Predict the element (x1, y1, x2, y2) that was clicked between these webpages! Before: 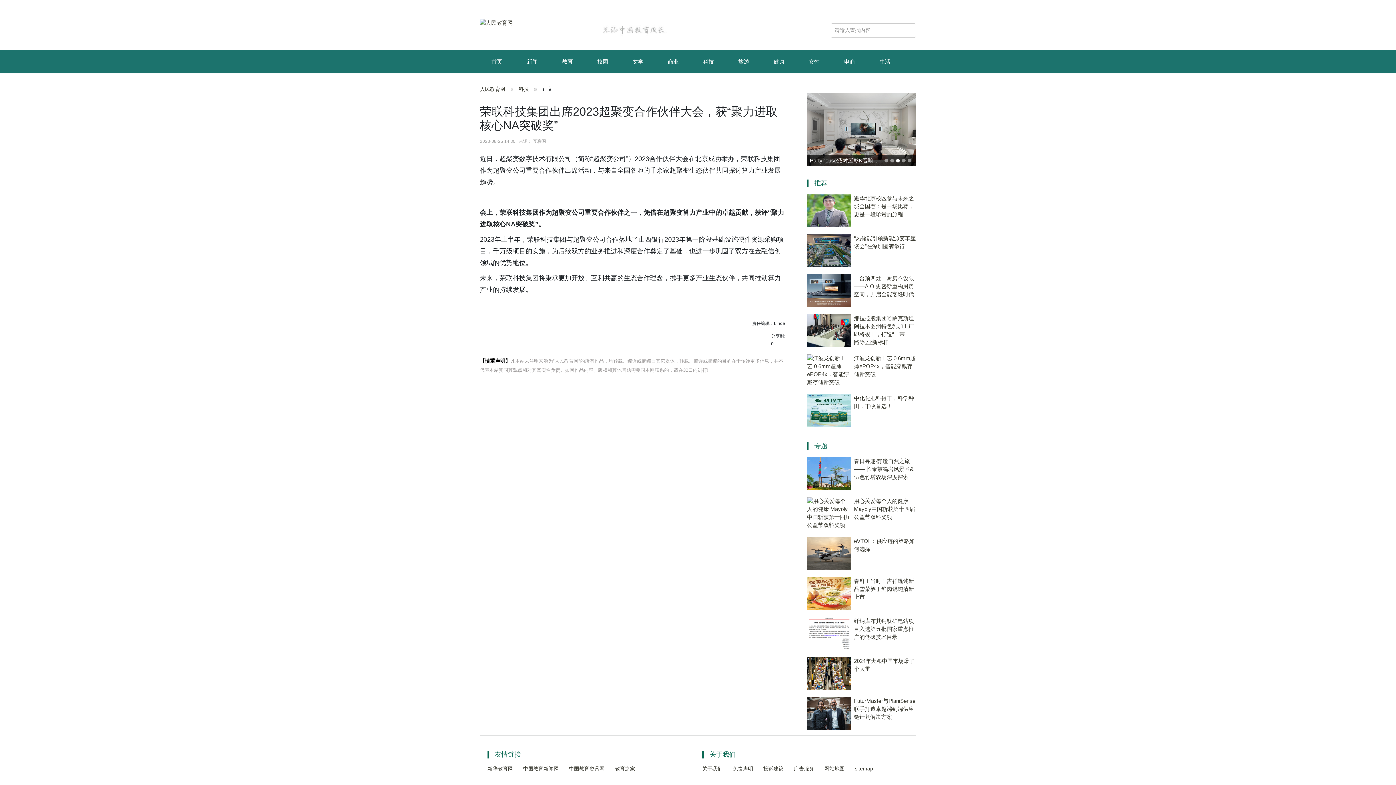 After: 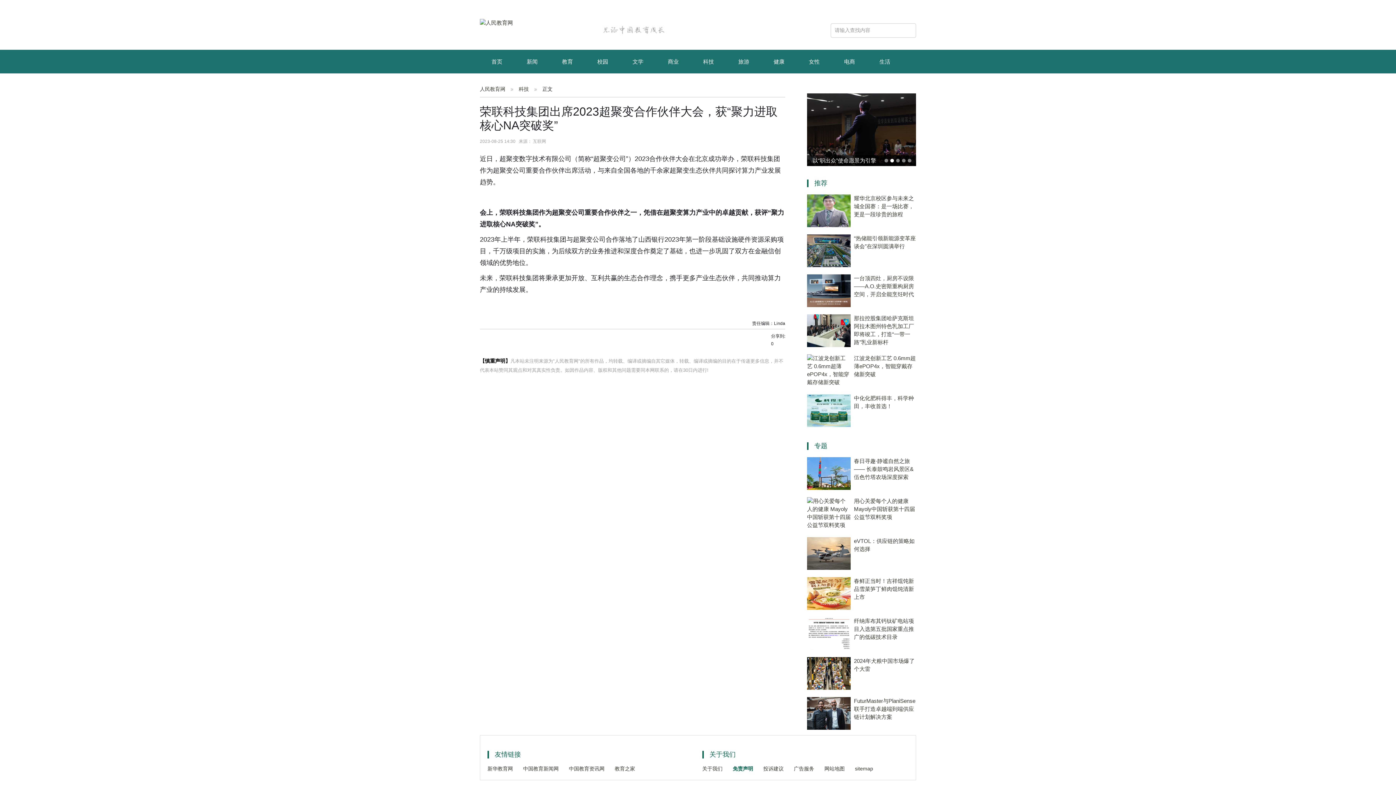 Action: label: 免责声明 bbox: (732, 766, 753, 772)